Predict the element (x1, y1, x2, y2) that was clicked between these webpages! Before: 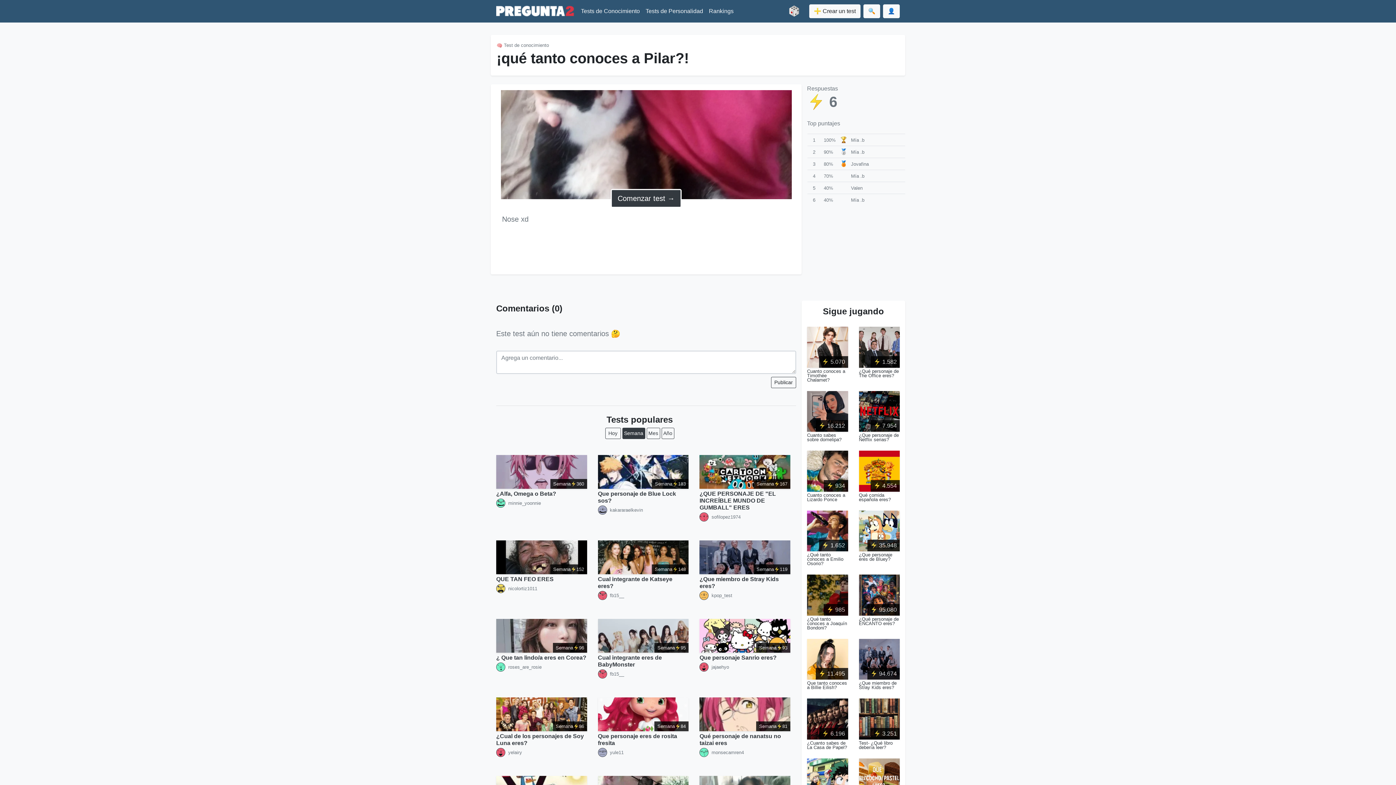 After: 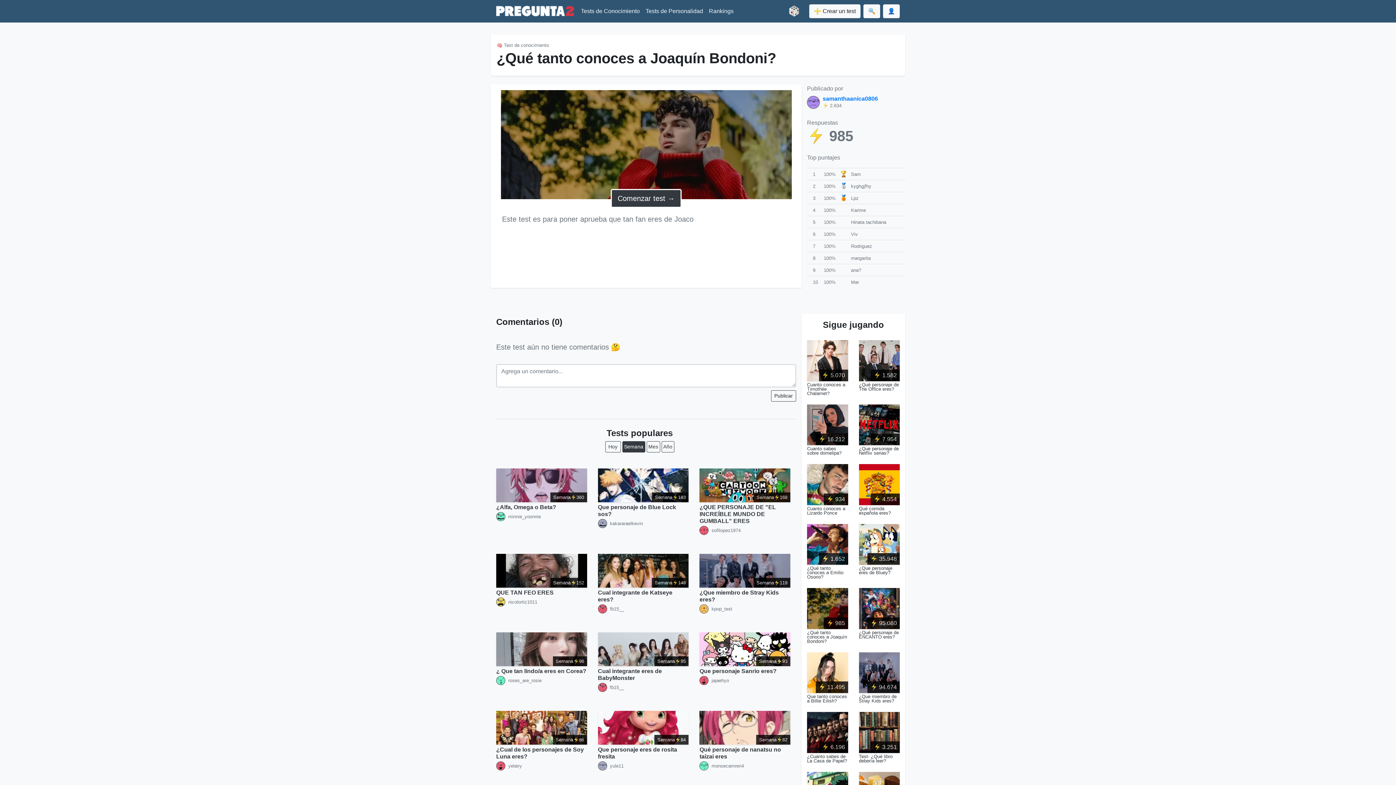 Action: bbox: (807, 591, 848, 597)